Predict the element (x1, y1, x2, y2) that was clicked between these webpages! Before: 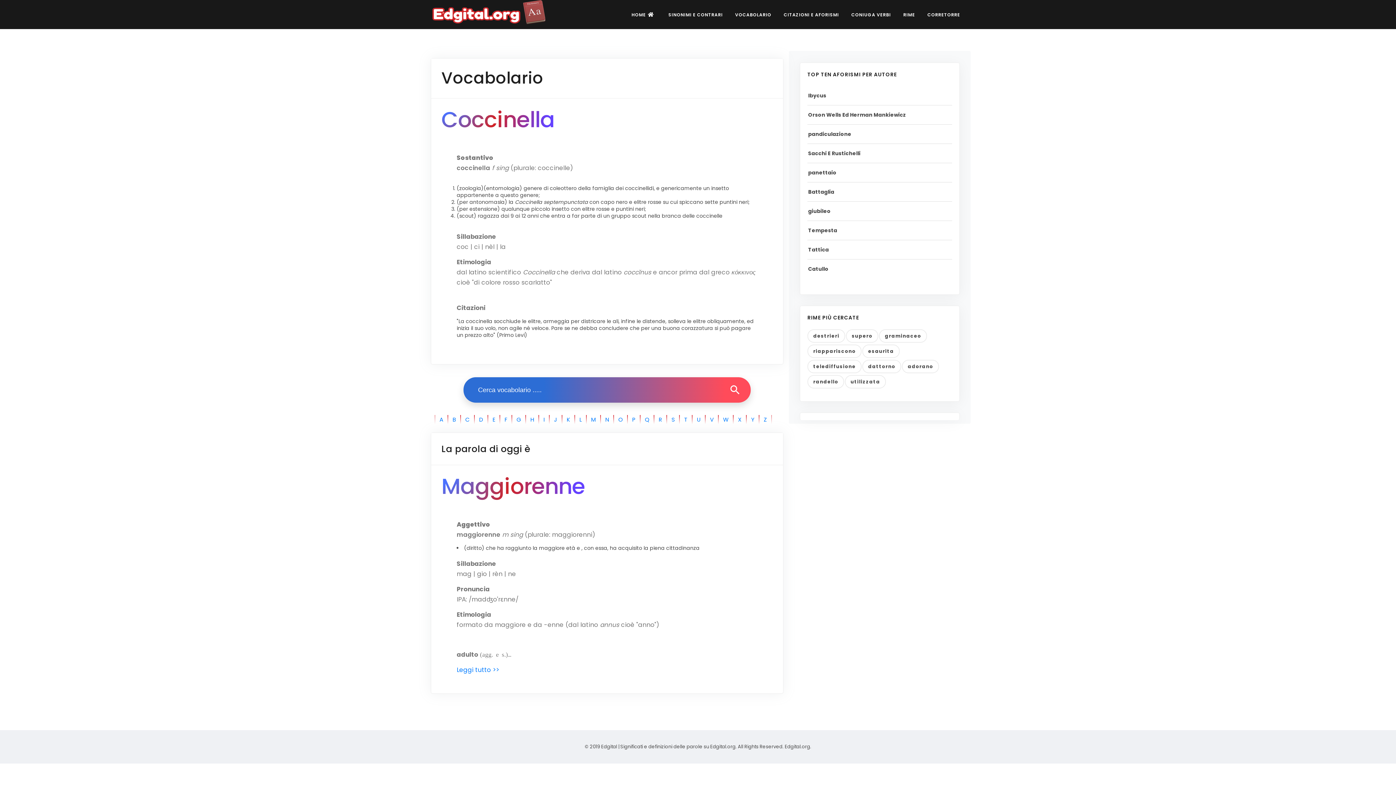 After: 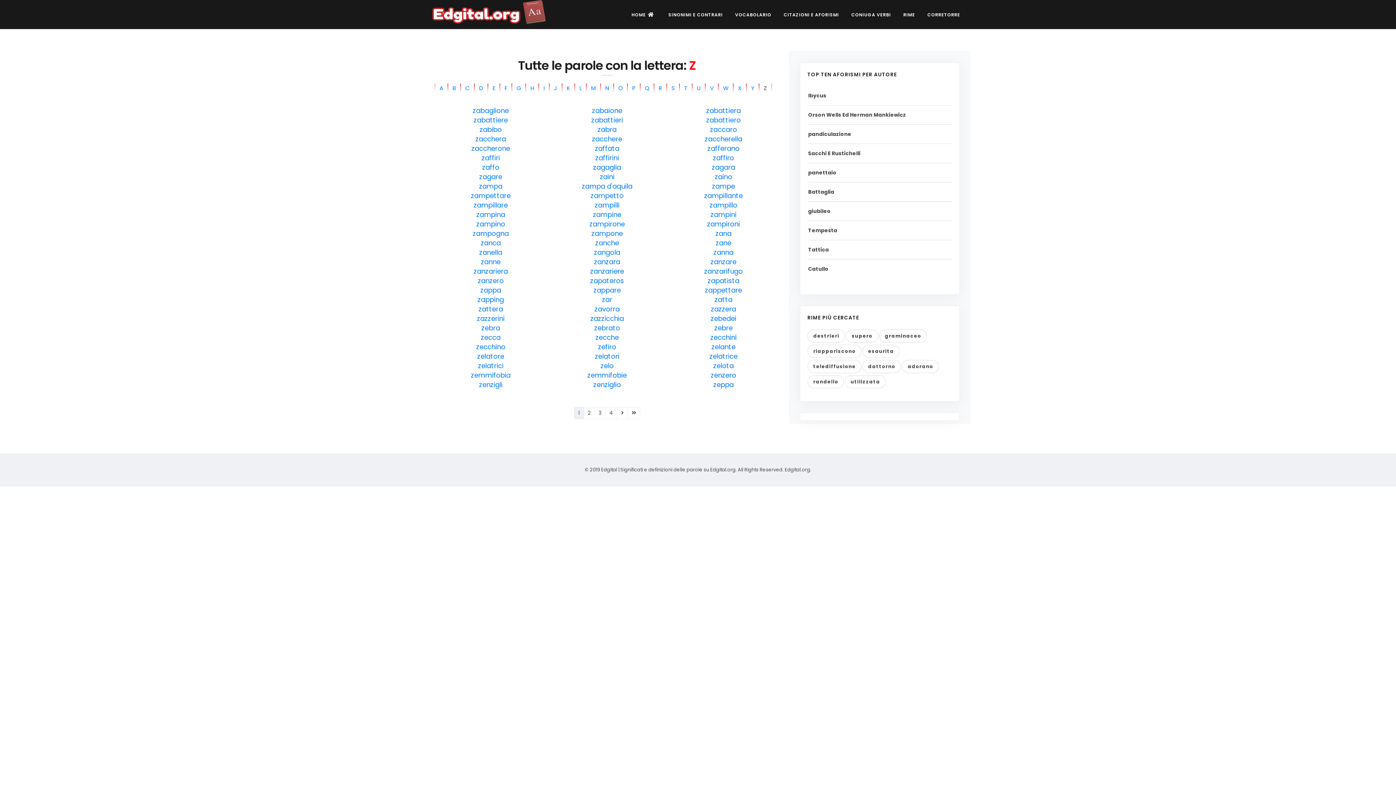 Action: label: Z bbox: (759, 415, 772, 424)